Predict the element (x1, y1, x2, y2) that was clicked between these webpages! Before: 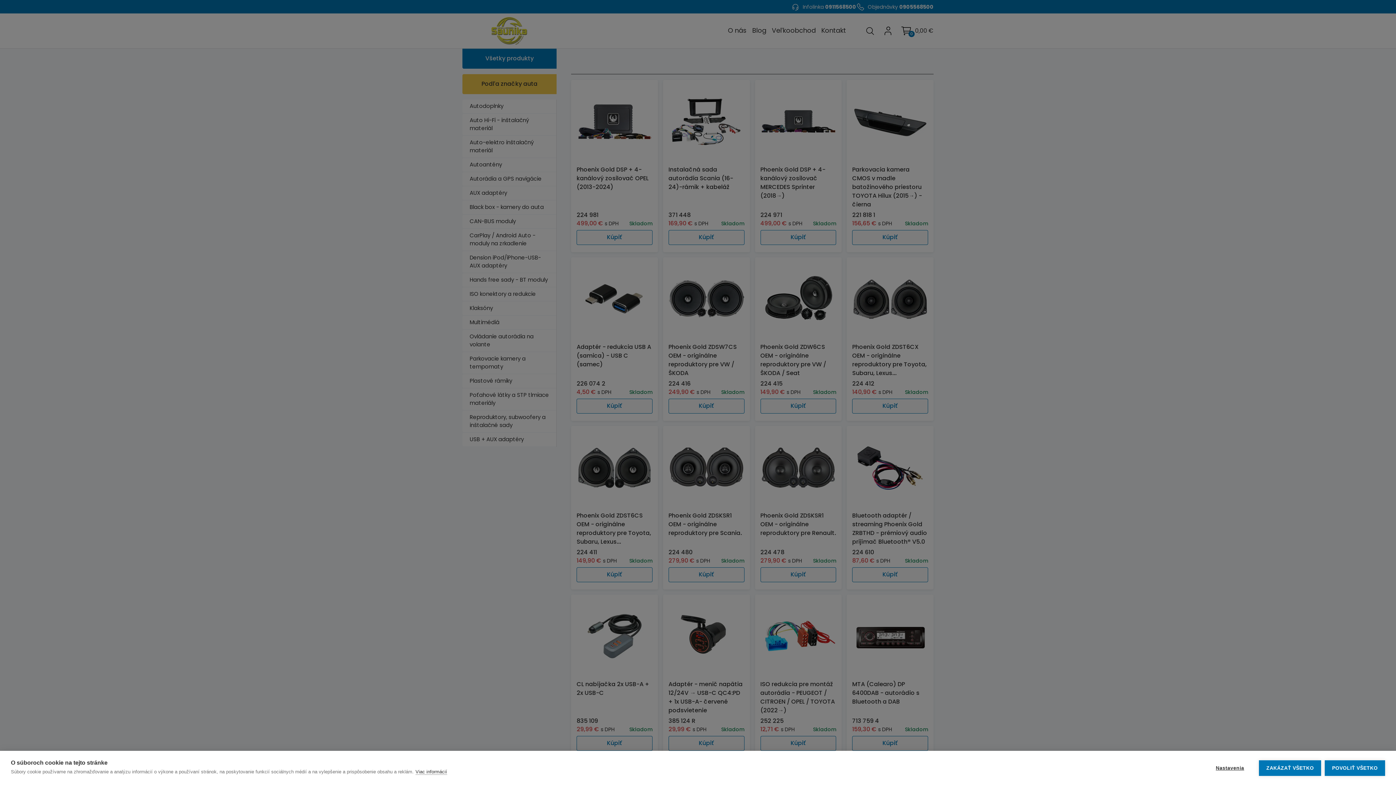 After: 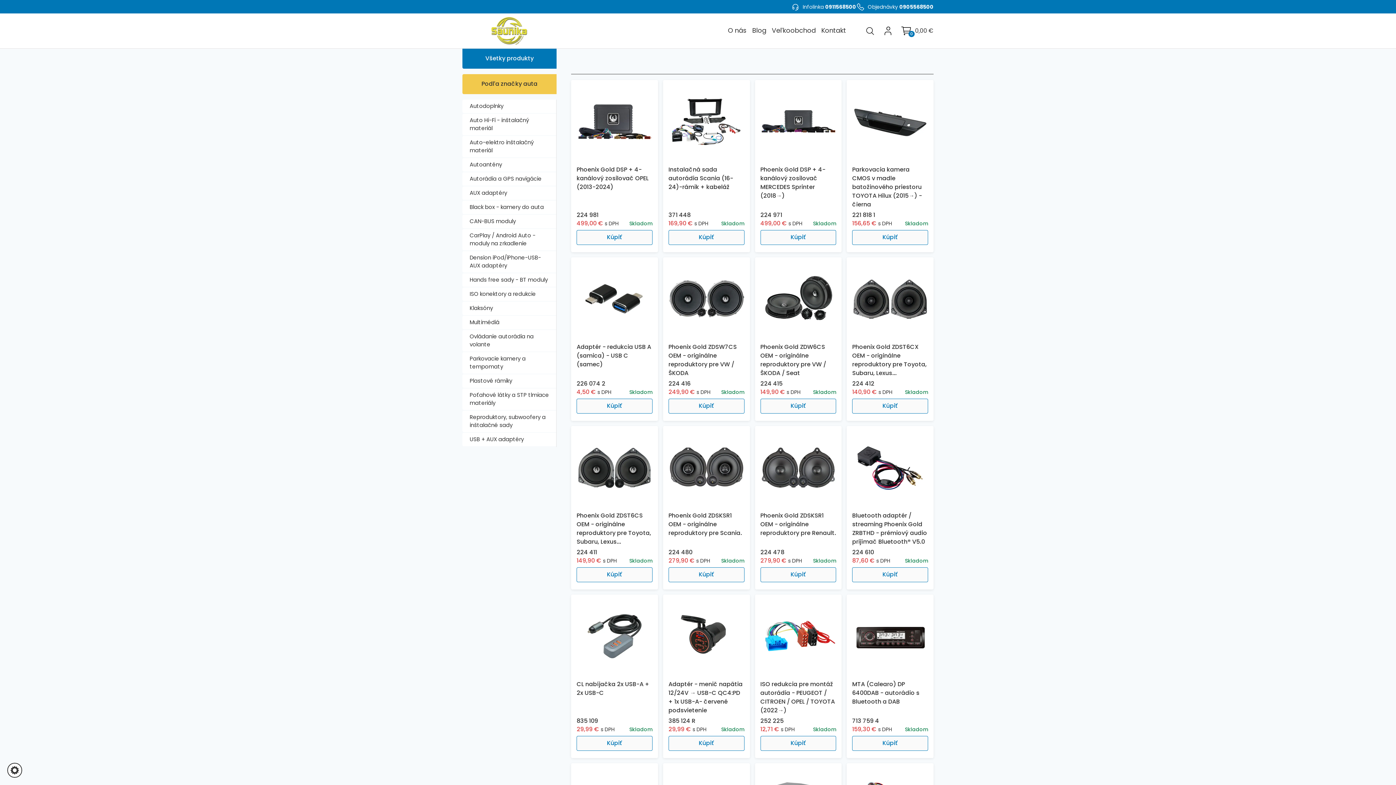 Action: bbox: (1325, 760, 1385, 776) label: POVOLIŤ VŠETKO